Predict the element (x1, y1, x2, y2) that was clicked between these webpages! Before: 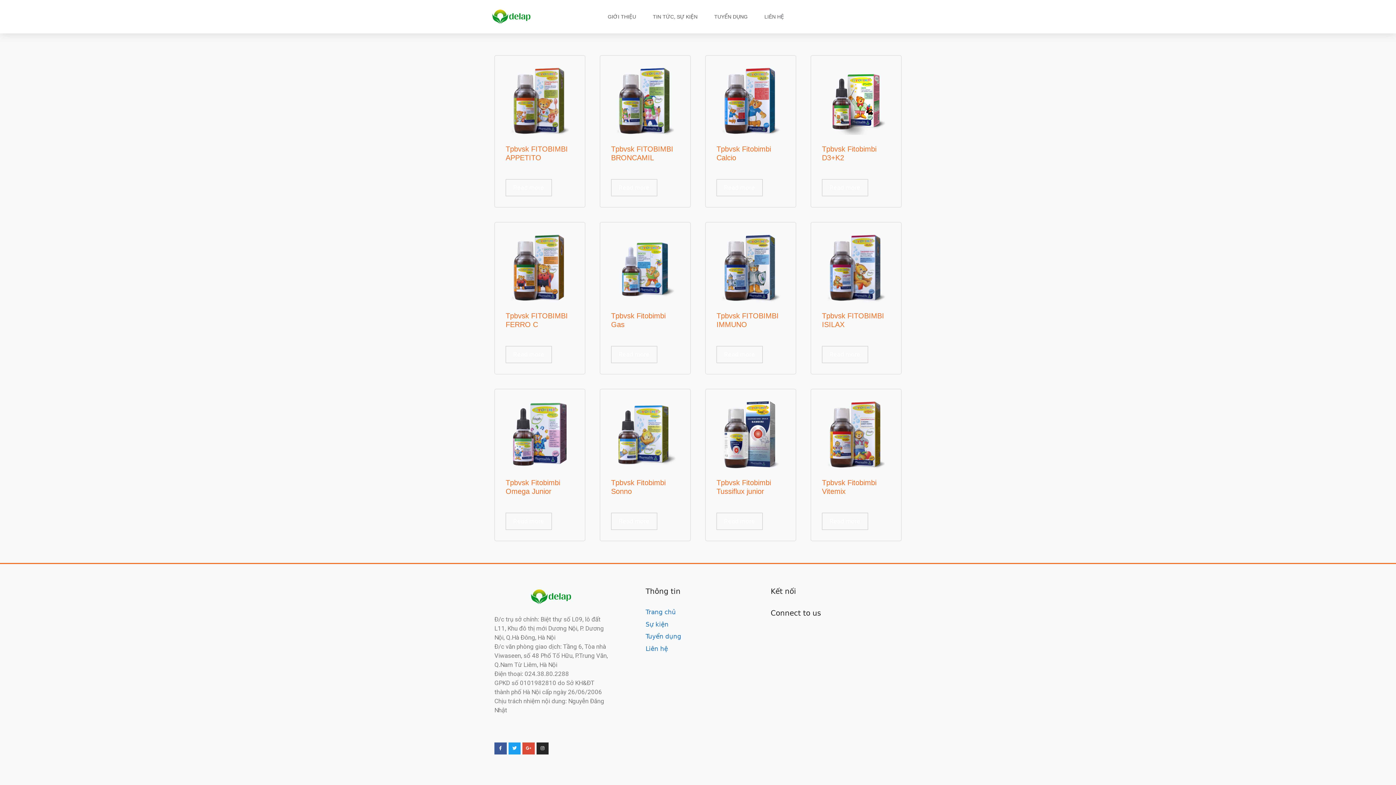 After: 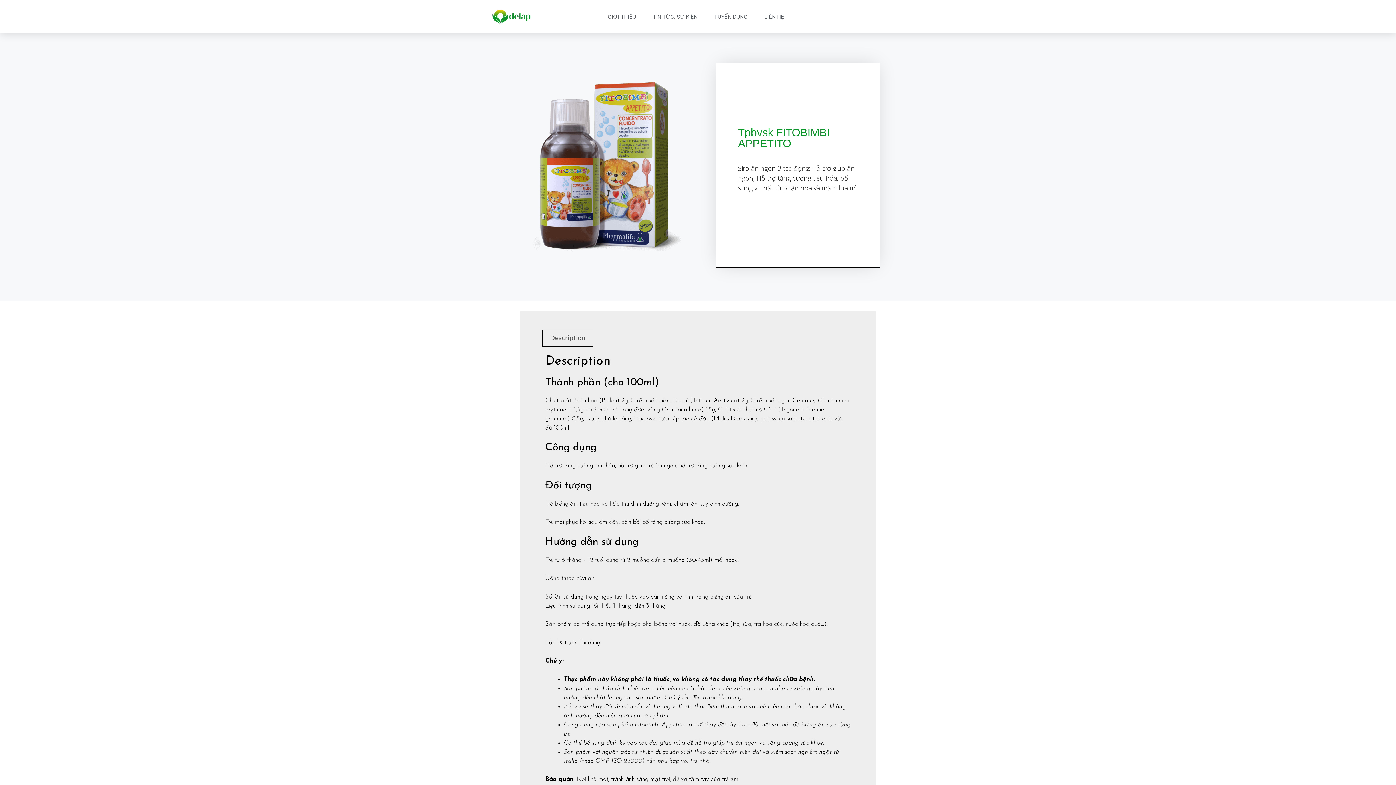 Action: bbox: (505, 66, 574, 165) label: Tpbvsk FITOBIMBI APPETITO